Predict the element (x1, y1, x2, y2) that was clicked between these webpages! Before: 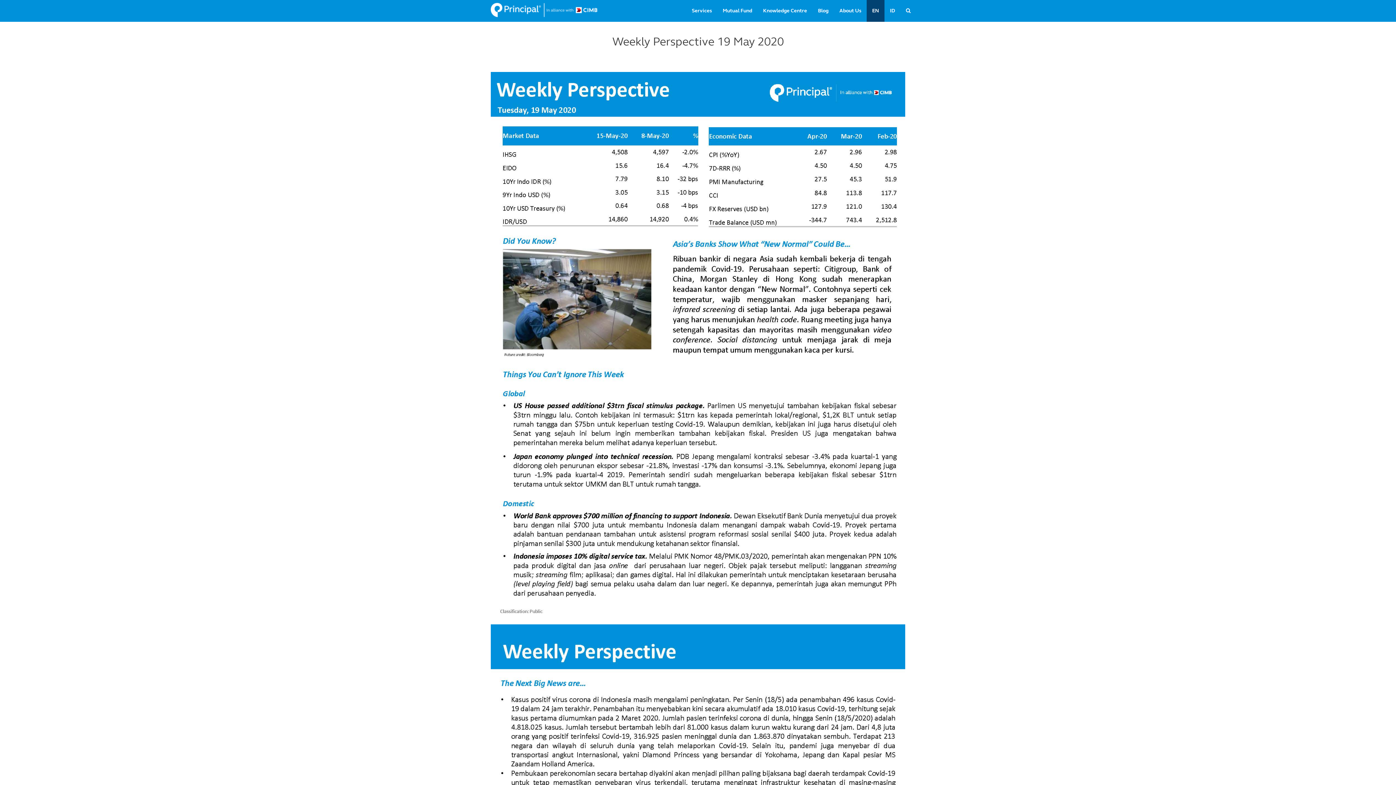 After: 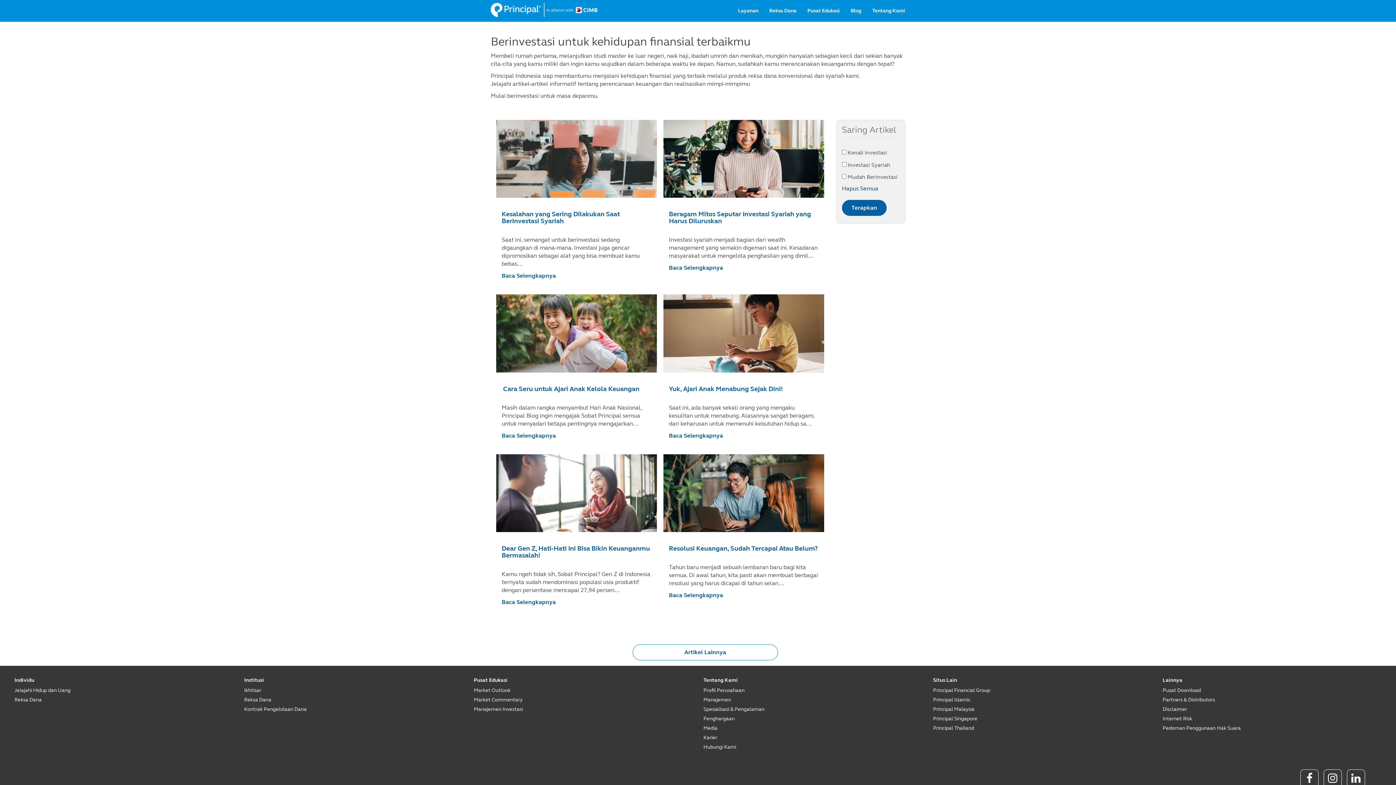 Action: bbox: (812, 0, 834, 21) label: Blog